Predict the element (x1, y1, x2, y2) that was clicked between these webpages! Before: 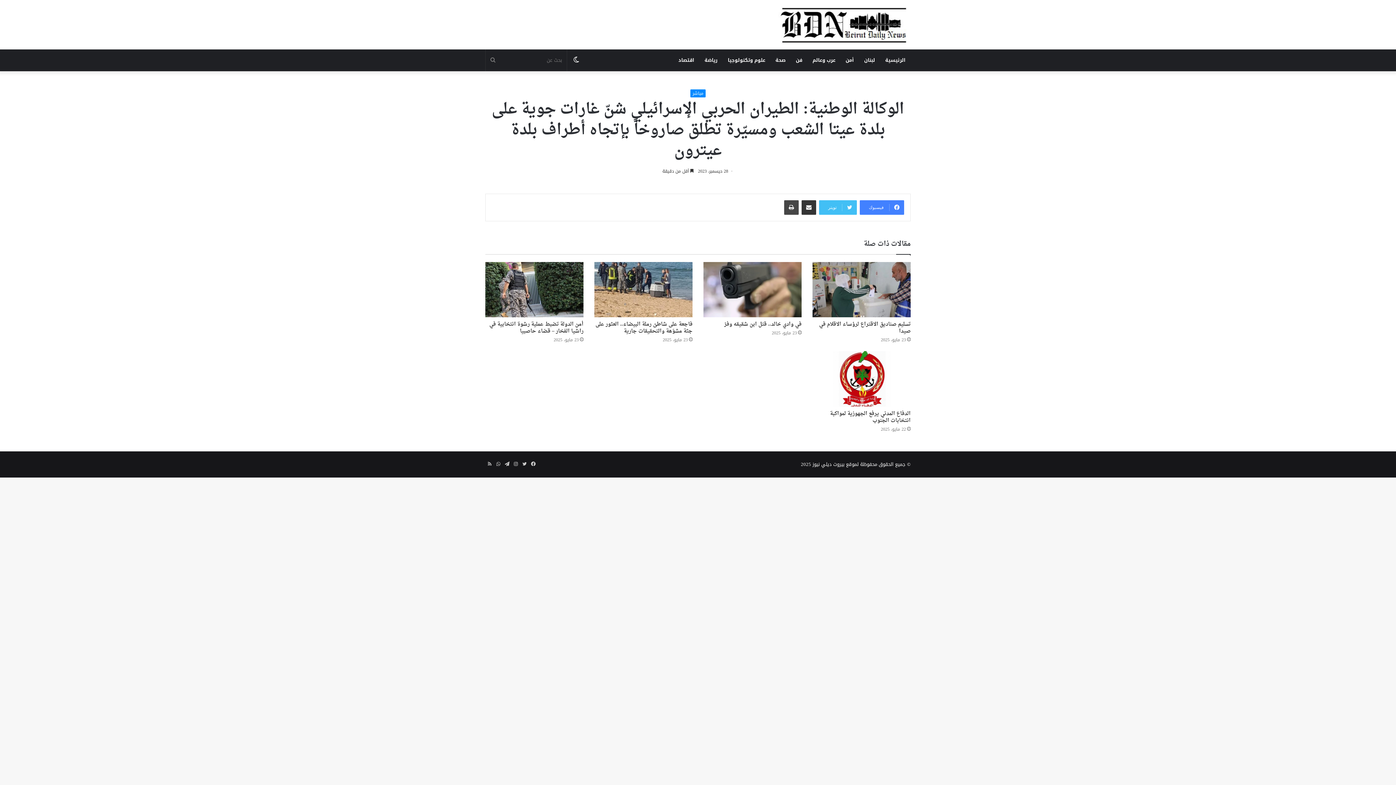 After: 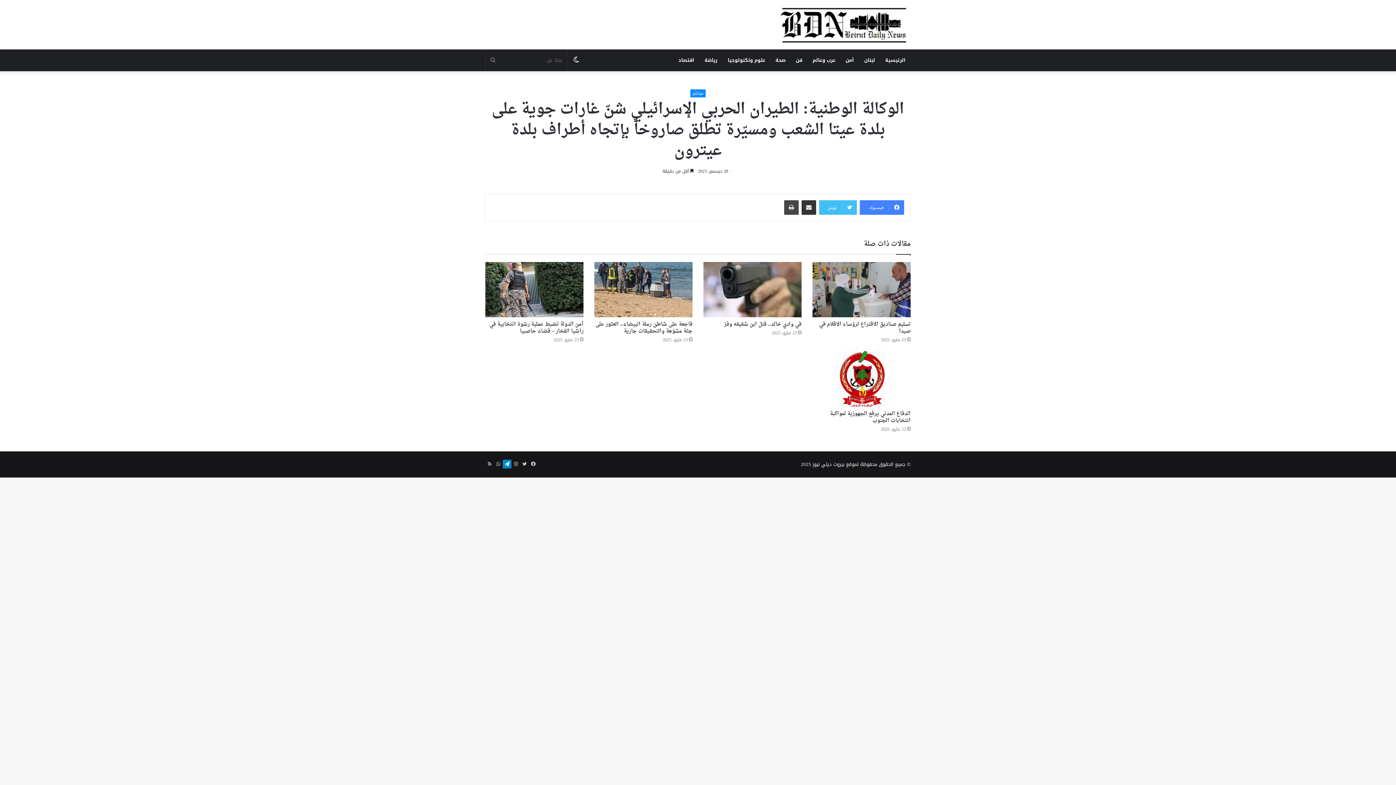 Action: bbox: (502, 459, 511, 468) label: تيلقرام